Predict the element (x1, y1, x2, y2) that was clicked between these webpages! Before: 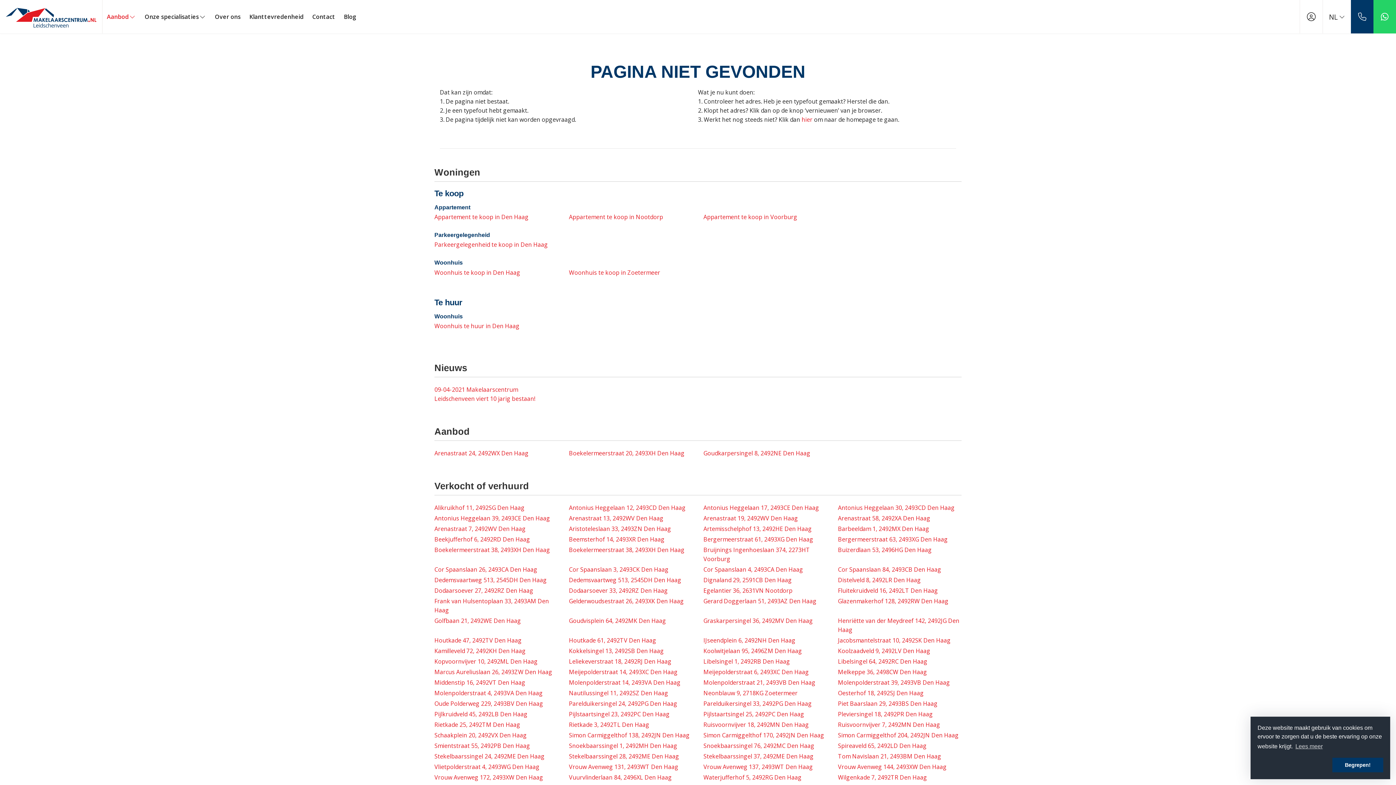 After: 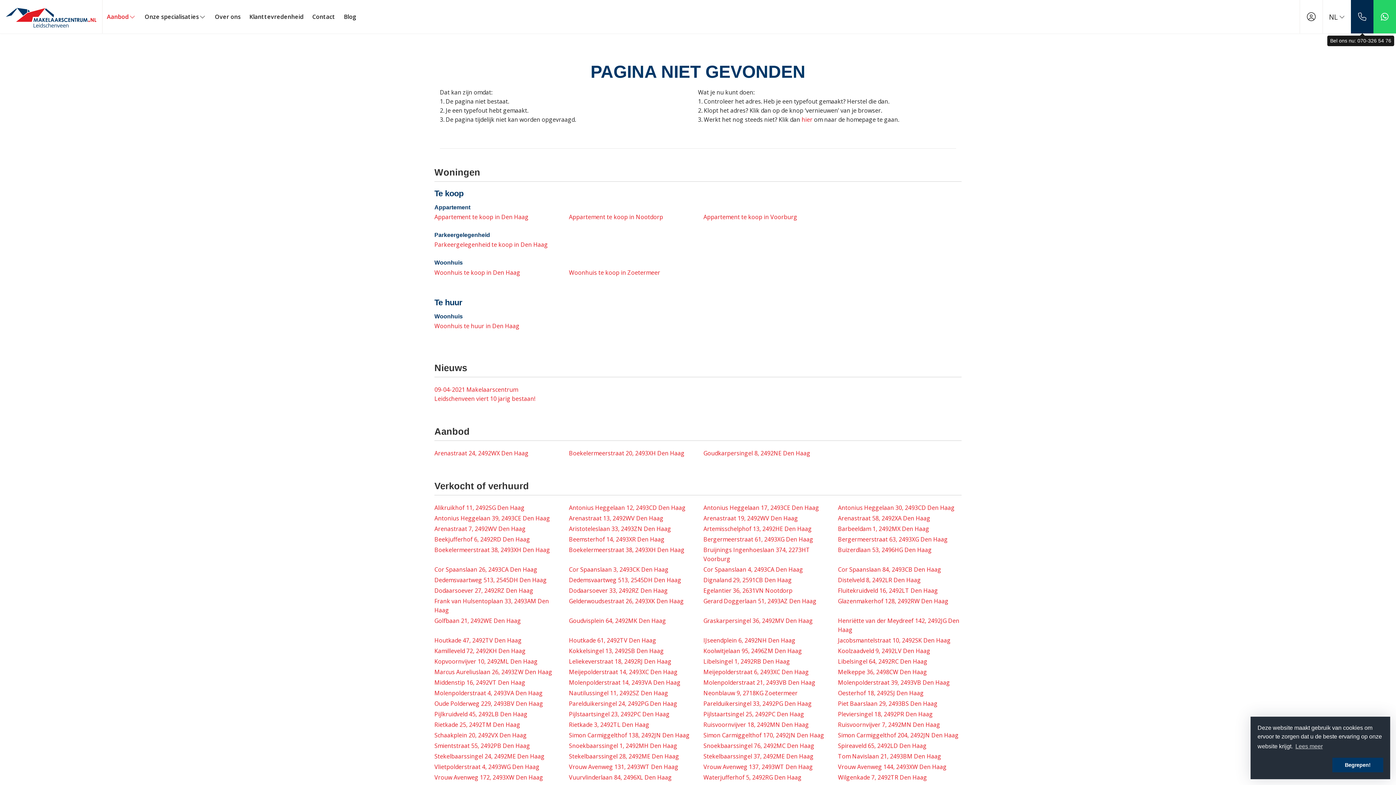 Action: bbox: (1351, 0, 1373, 33) label: 070-326 54 76